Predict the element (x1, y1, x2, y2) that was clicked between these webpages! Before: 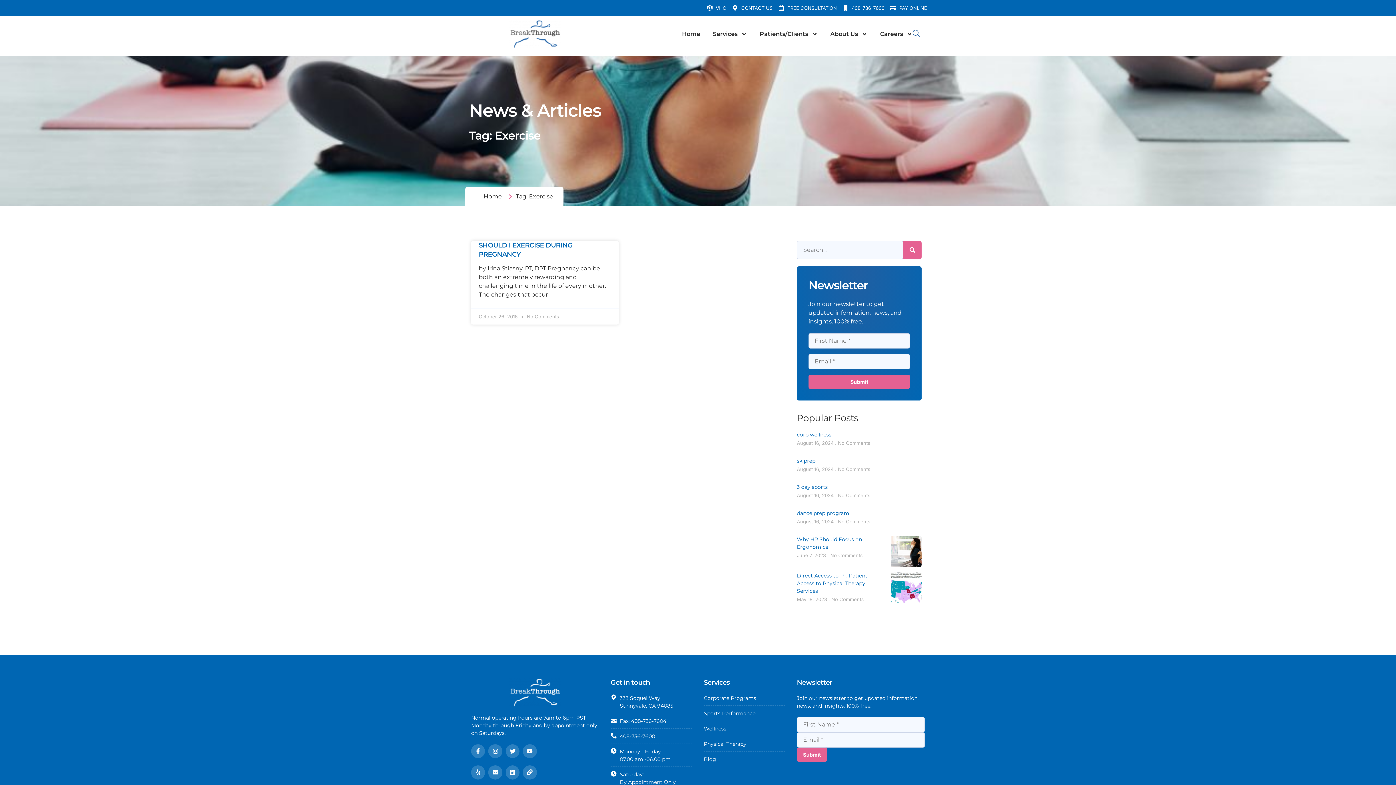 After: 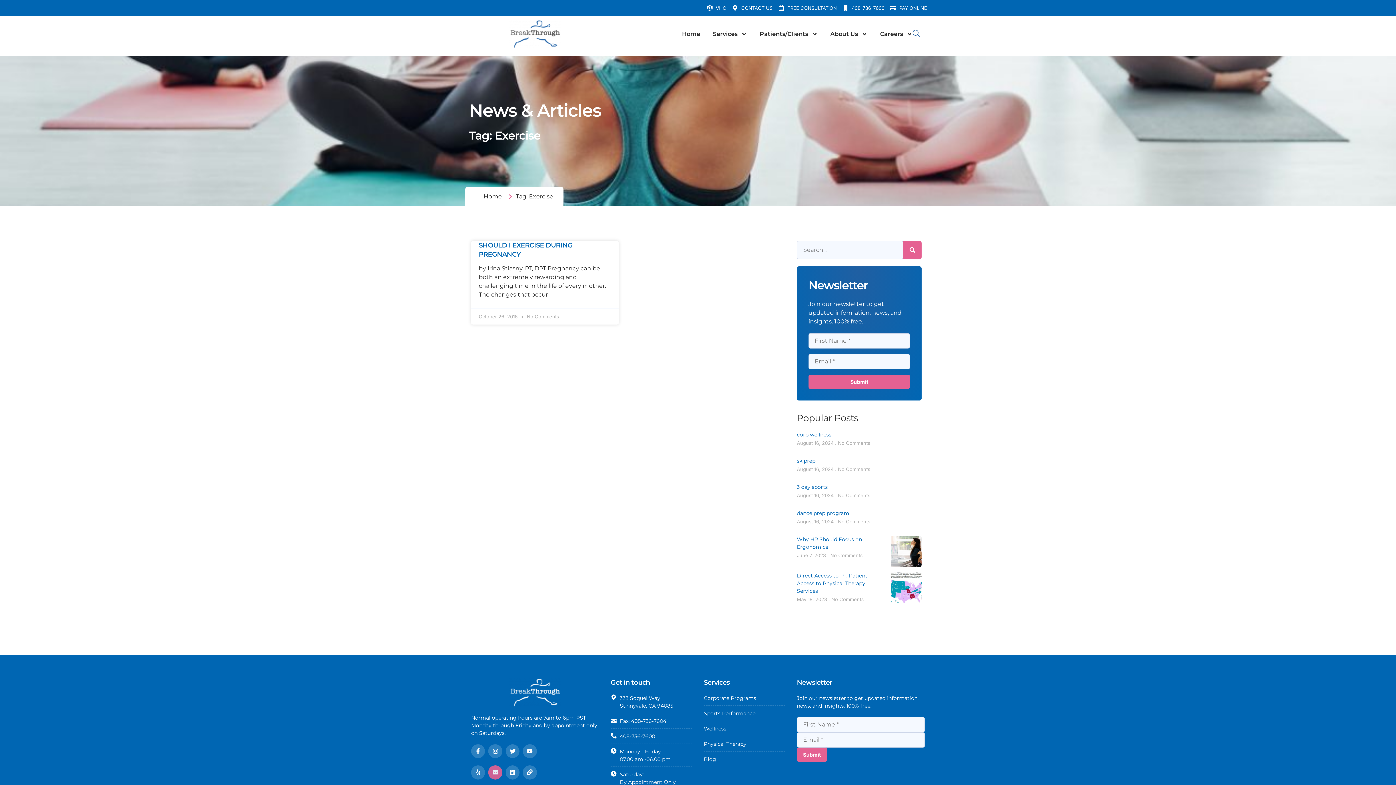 Action: bbox: (488, 765, 502, 779) label: Envelope